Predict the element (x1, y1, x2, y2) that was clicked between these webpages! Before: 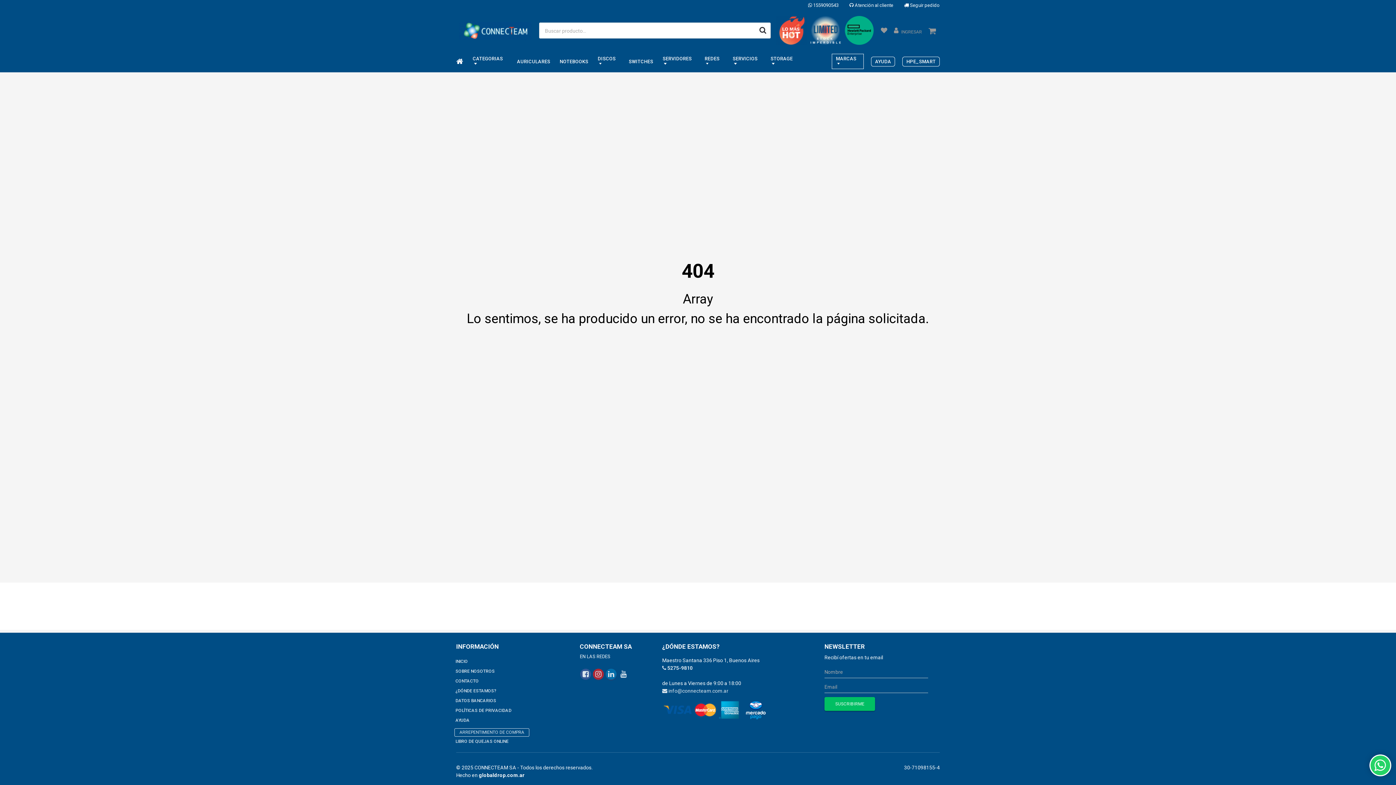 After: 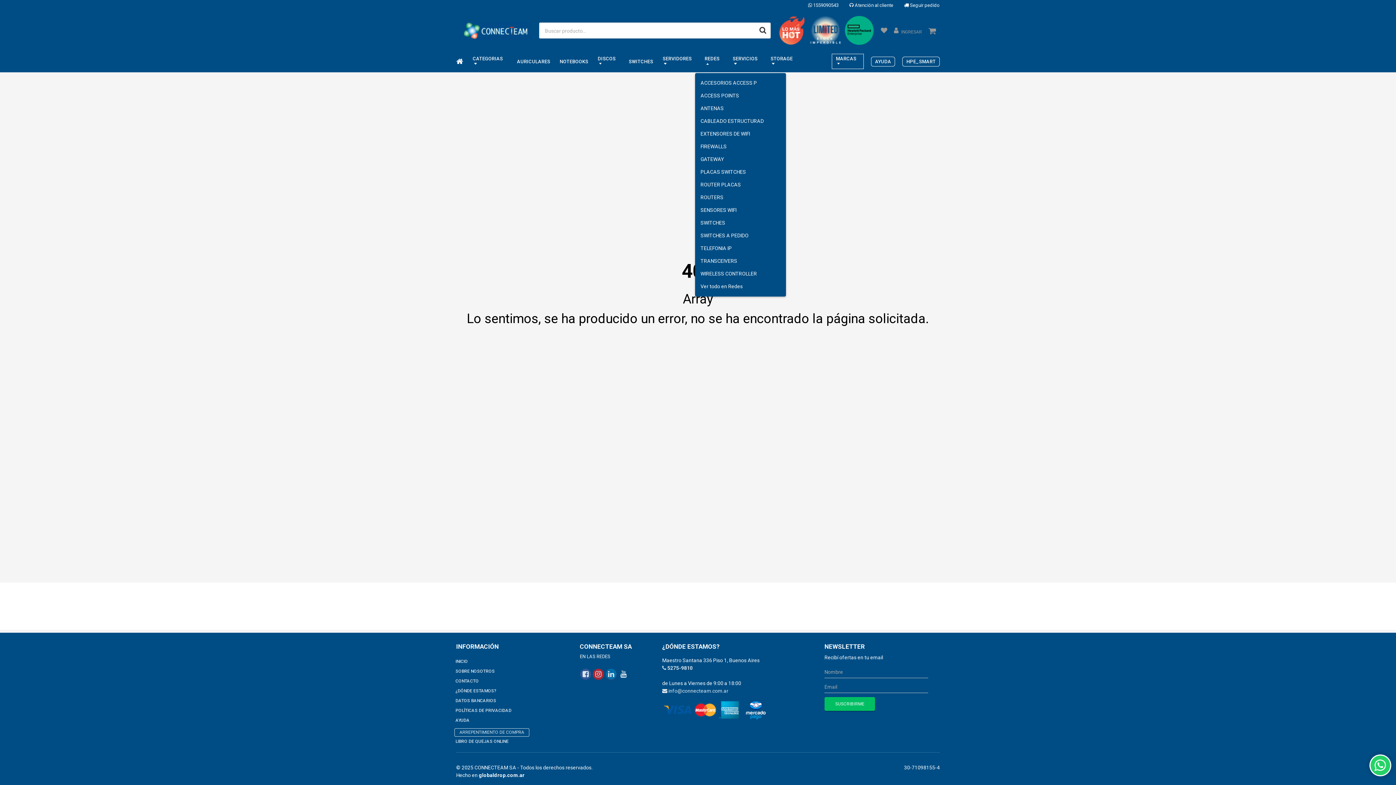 Action: label: REDES bbox: (695, 54, 723, 68)